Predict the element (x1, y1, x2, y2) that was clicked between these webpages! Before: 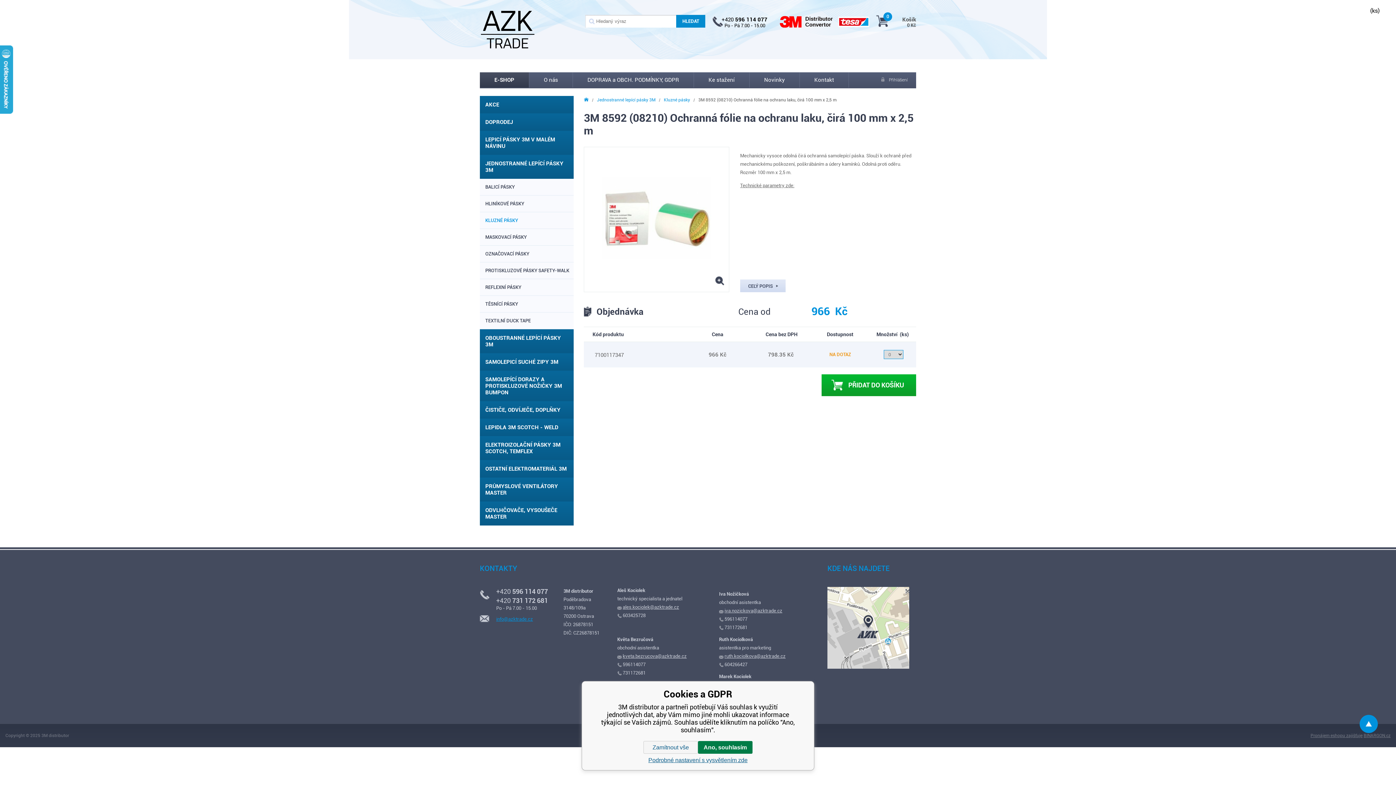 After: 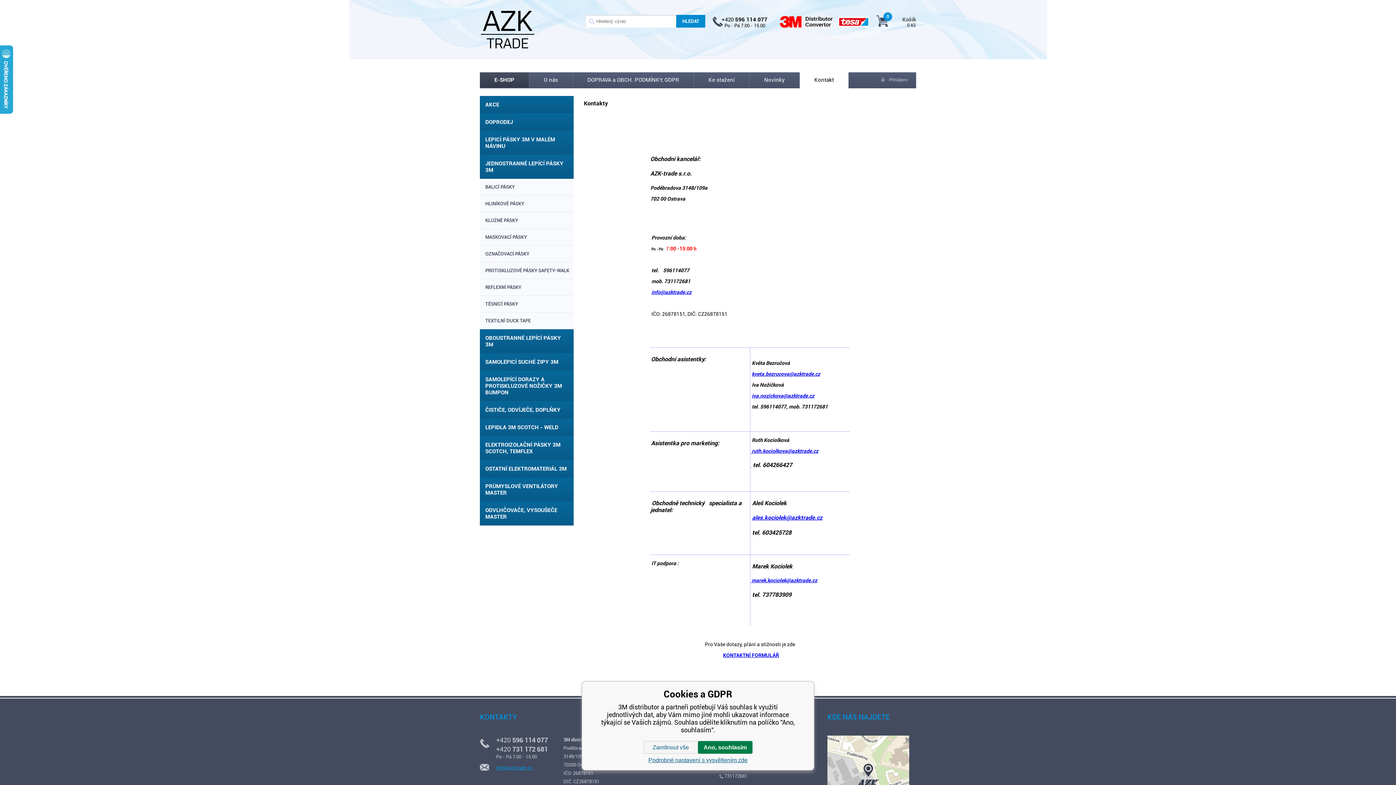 Action: label: Kontakt bbox: (800, 72, 849, 87)